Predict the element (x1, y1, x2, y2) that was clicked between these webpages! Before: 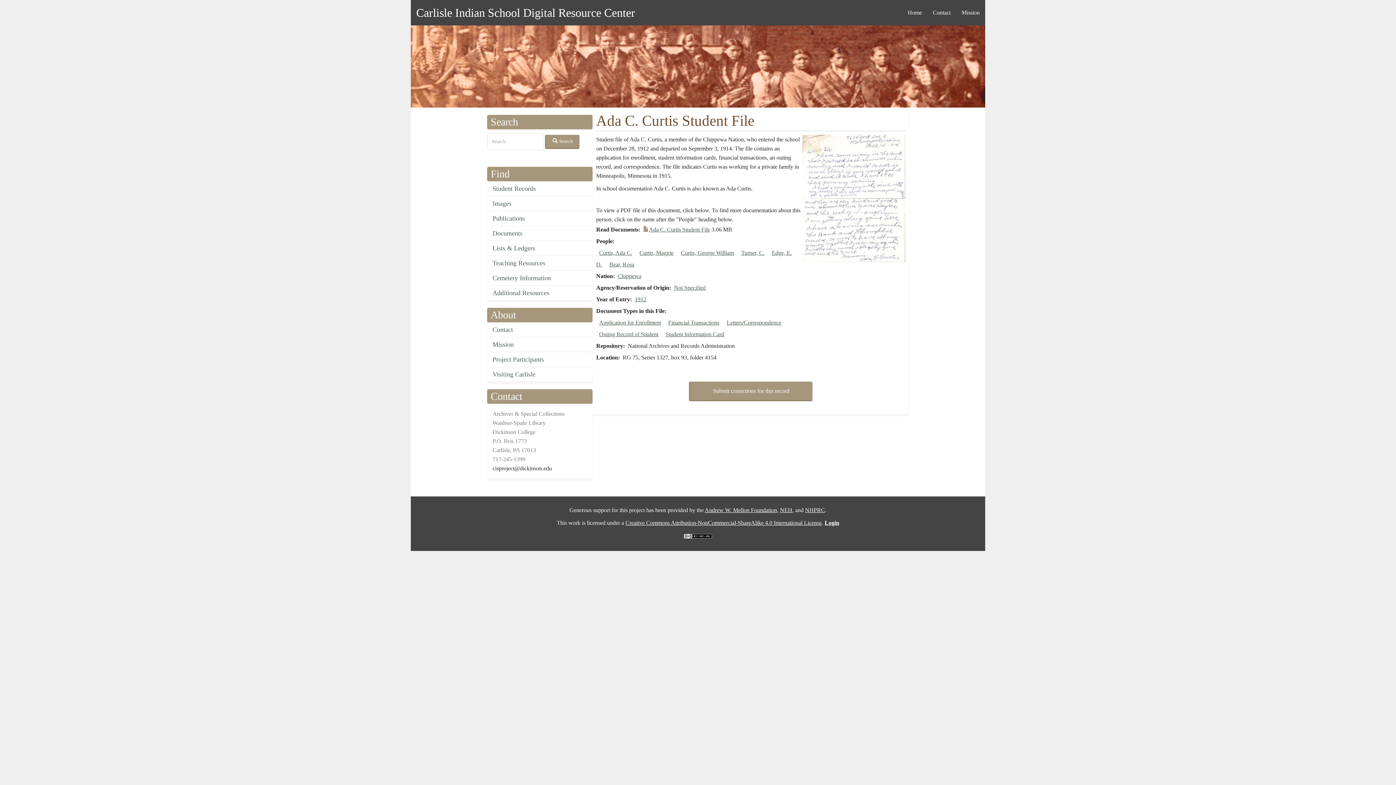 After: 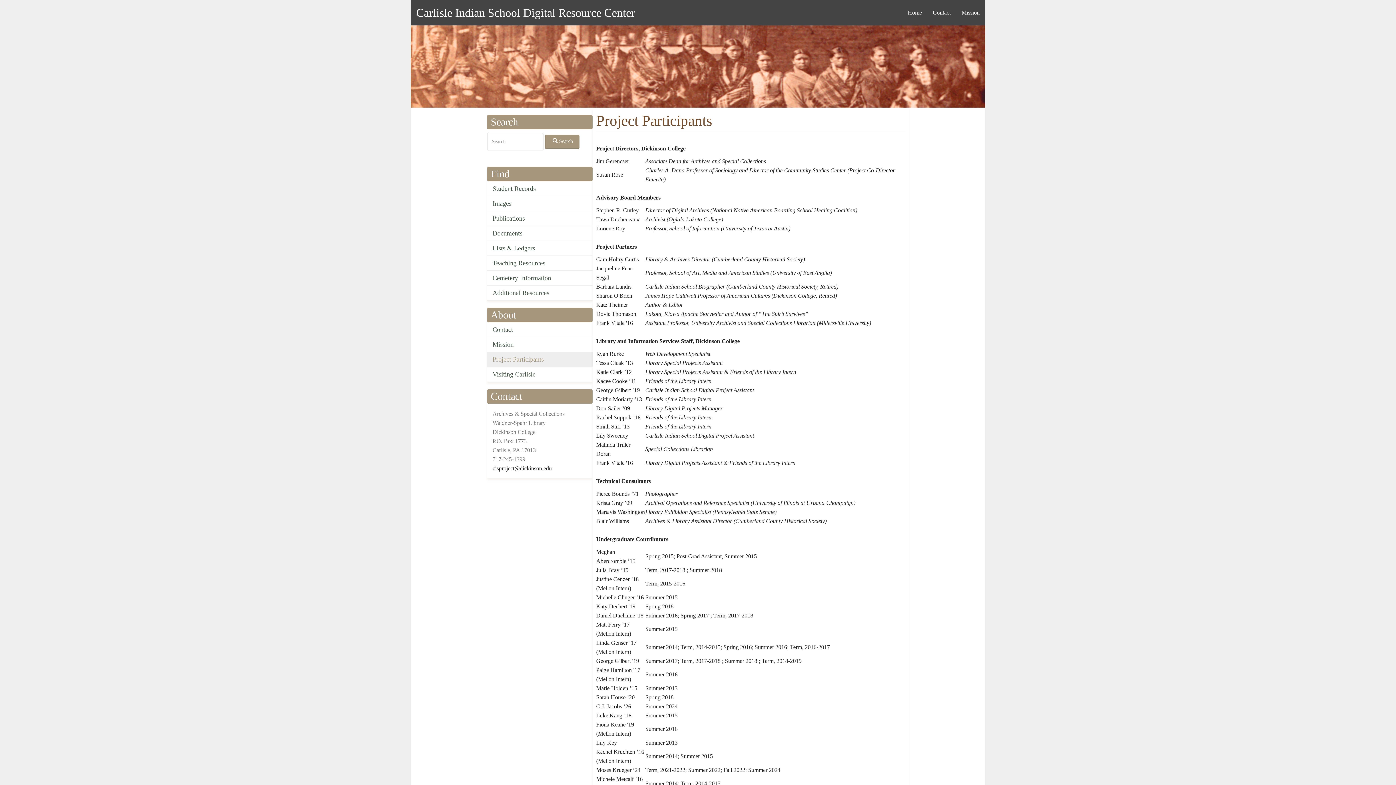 Action: bbox: (487, 352, 592, 367) label: Project Participants